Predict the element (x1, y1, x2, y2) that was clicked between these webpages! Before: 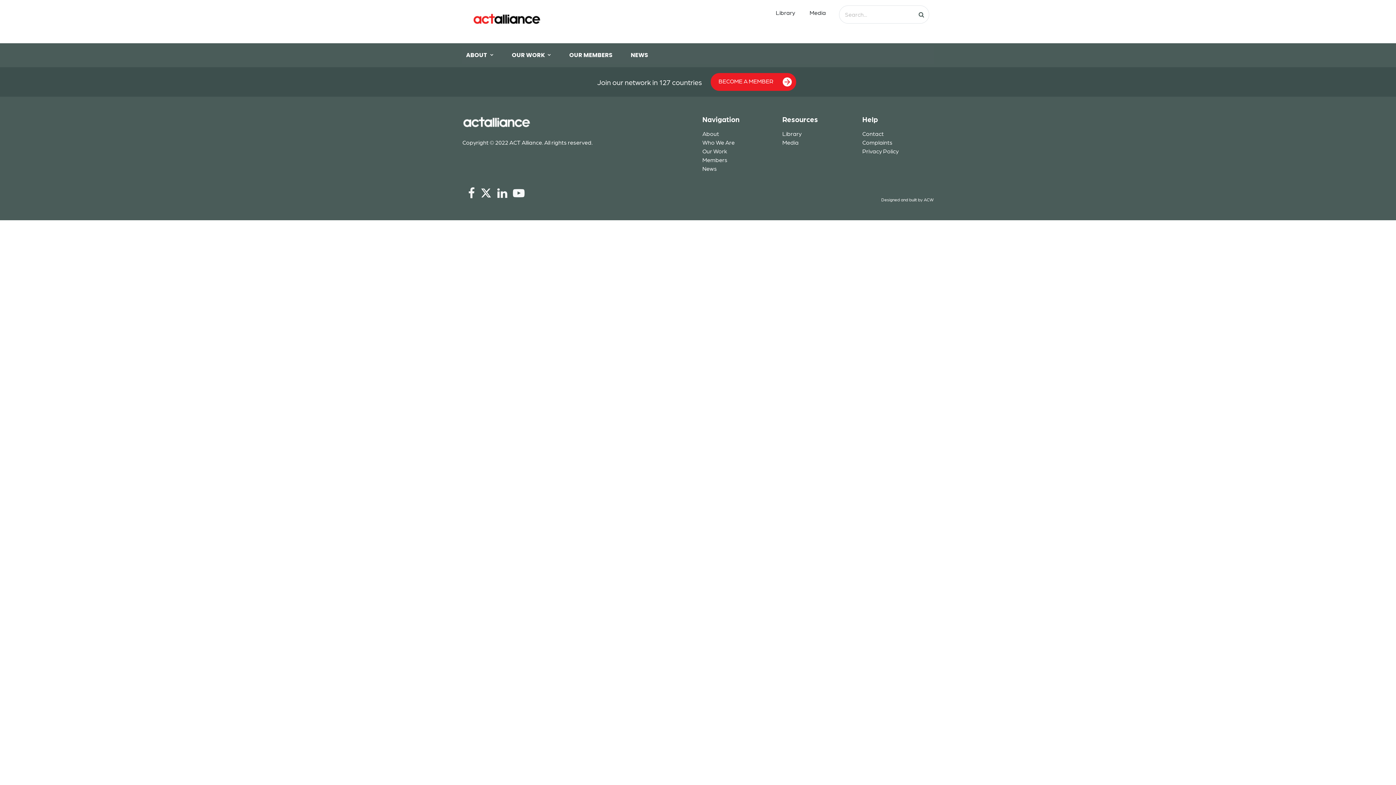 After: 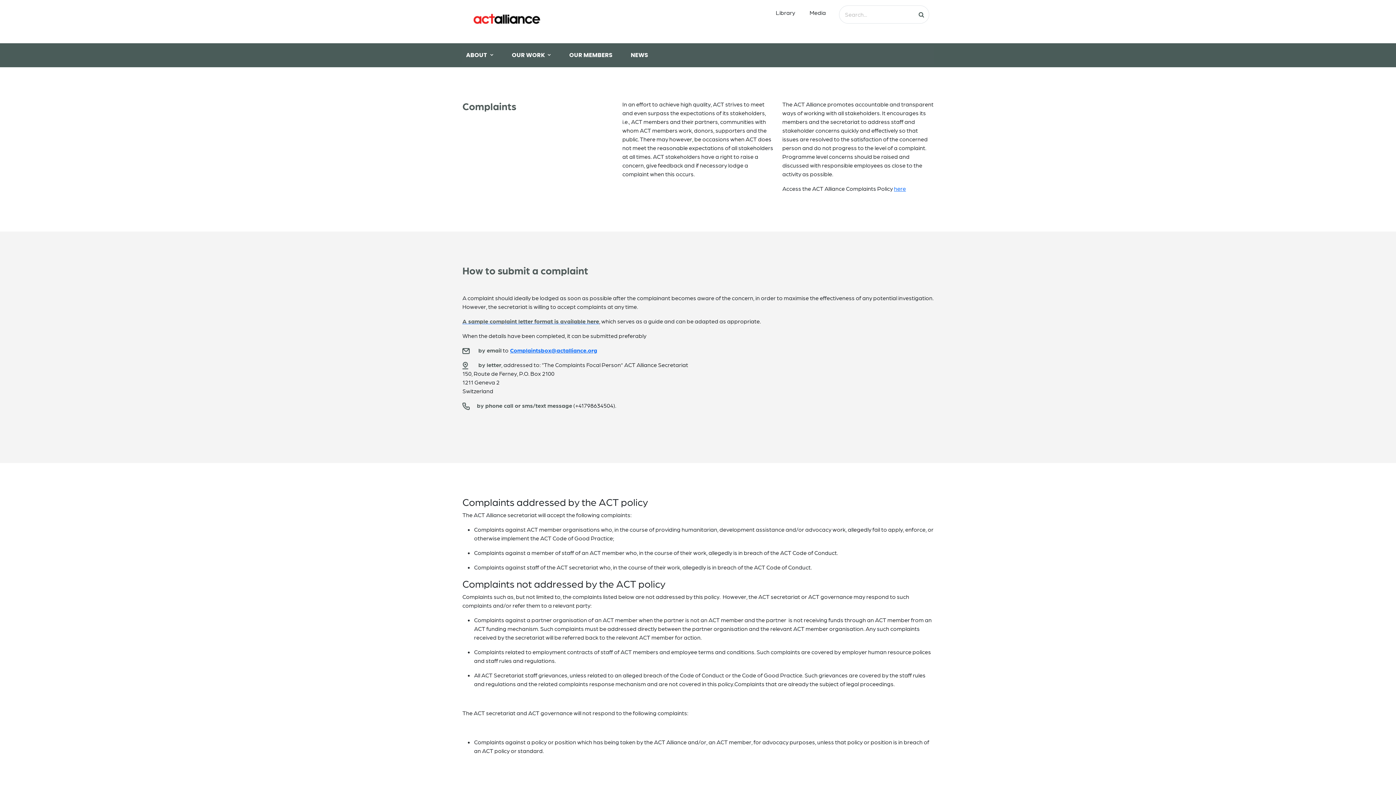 Action: label: Complaints bbox: (862, 138, 933, 146)